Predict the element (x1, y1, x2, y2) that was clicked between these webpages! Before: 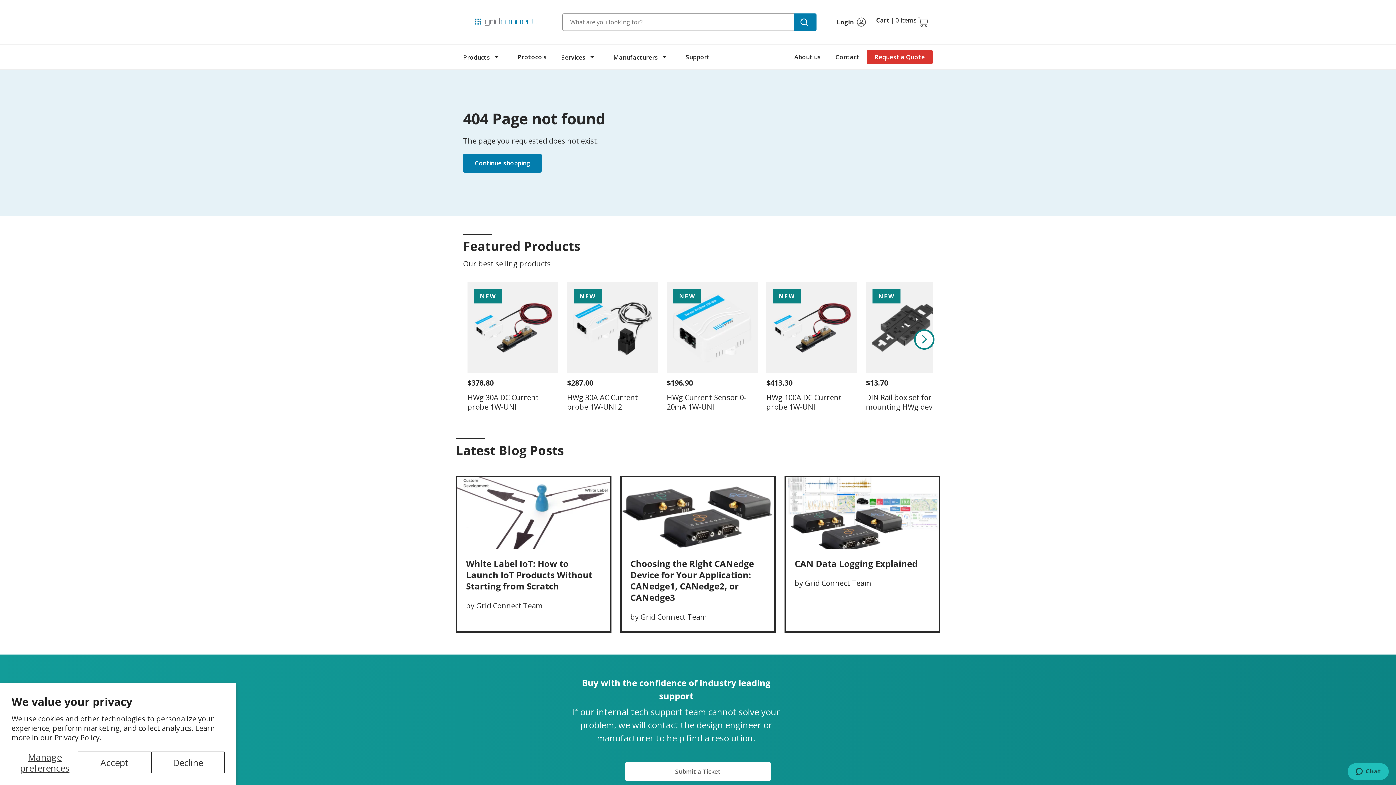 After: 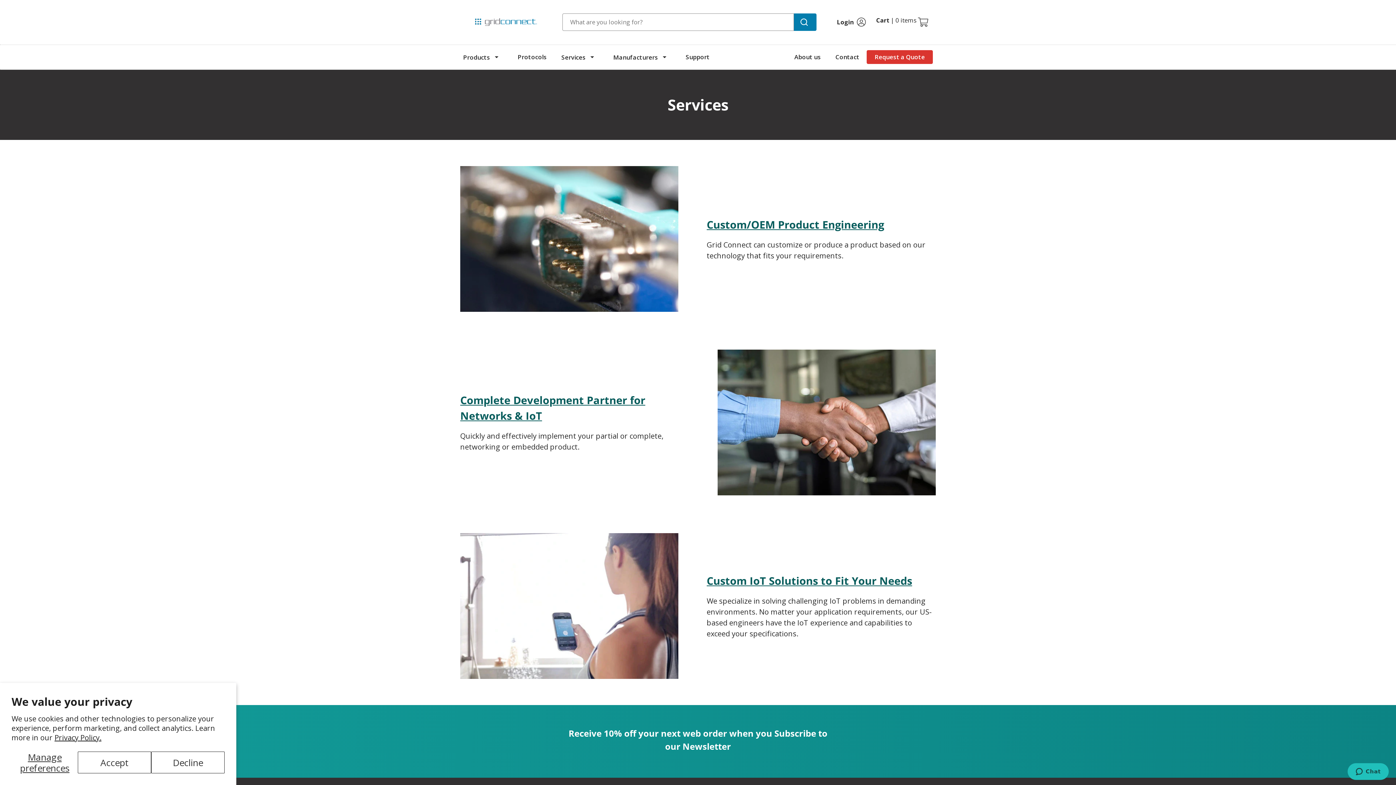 Action: bbox: (561, 53, 585, 61) label: Services